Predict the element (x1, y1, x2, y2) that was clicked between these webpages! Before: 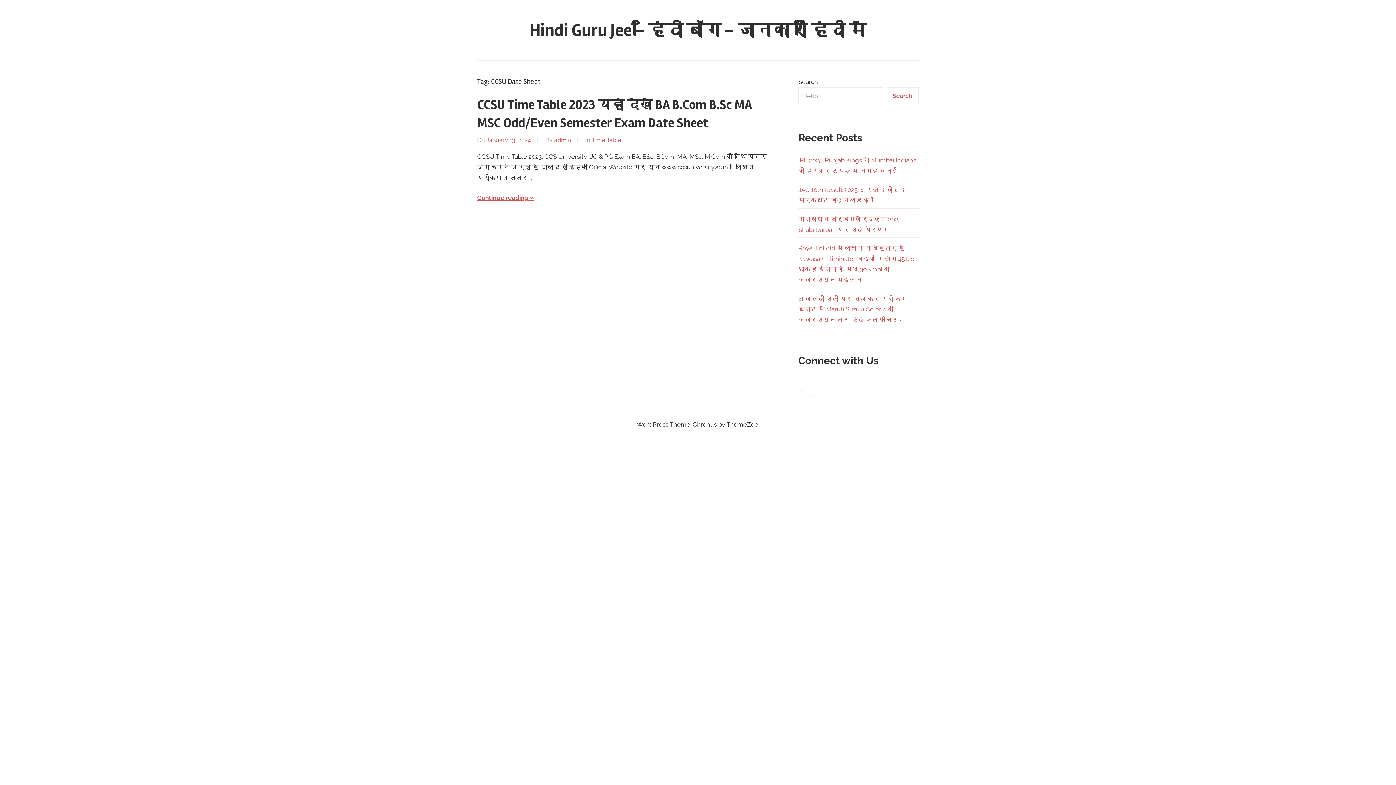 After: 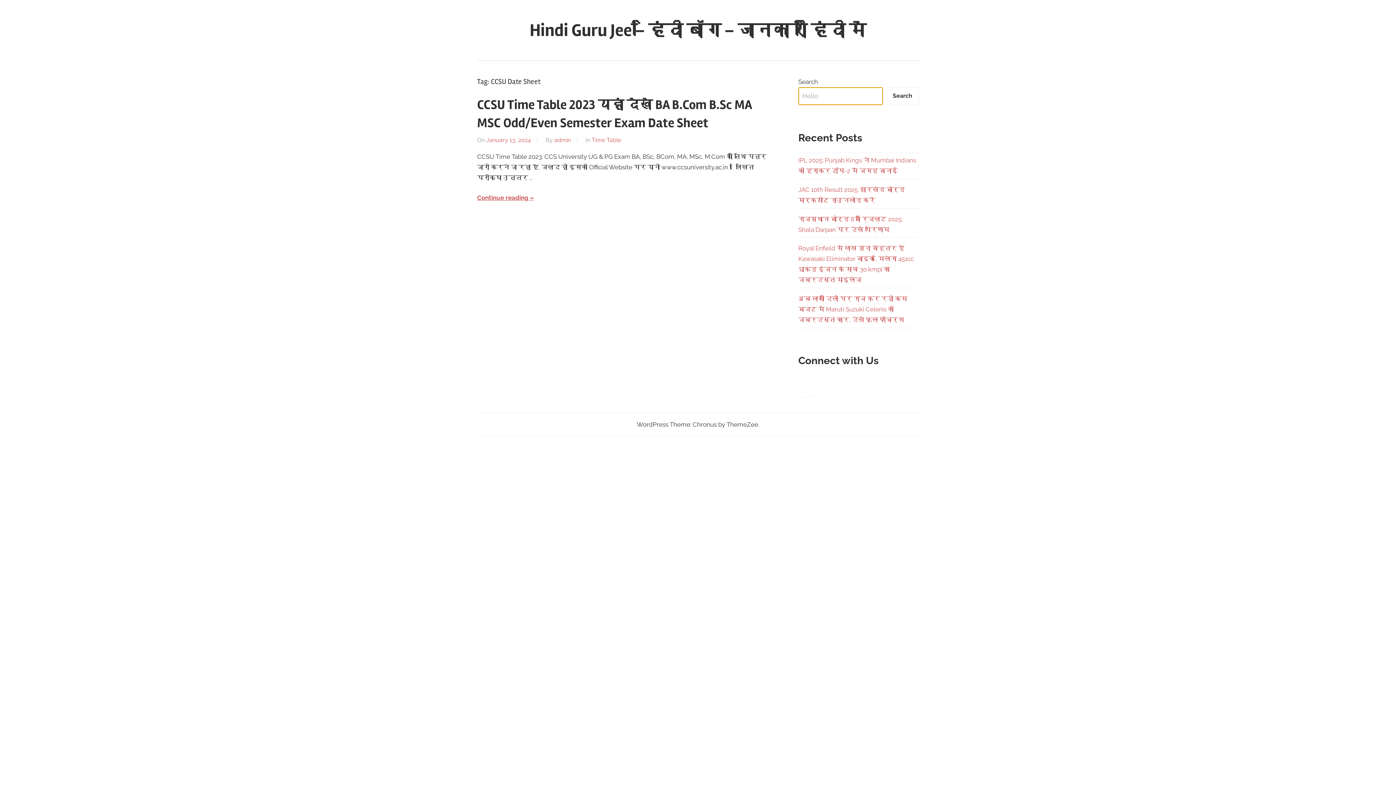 Action: bbox: (886, 87, 918, 105) label: Search